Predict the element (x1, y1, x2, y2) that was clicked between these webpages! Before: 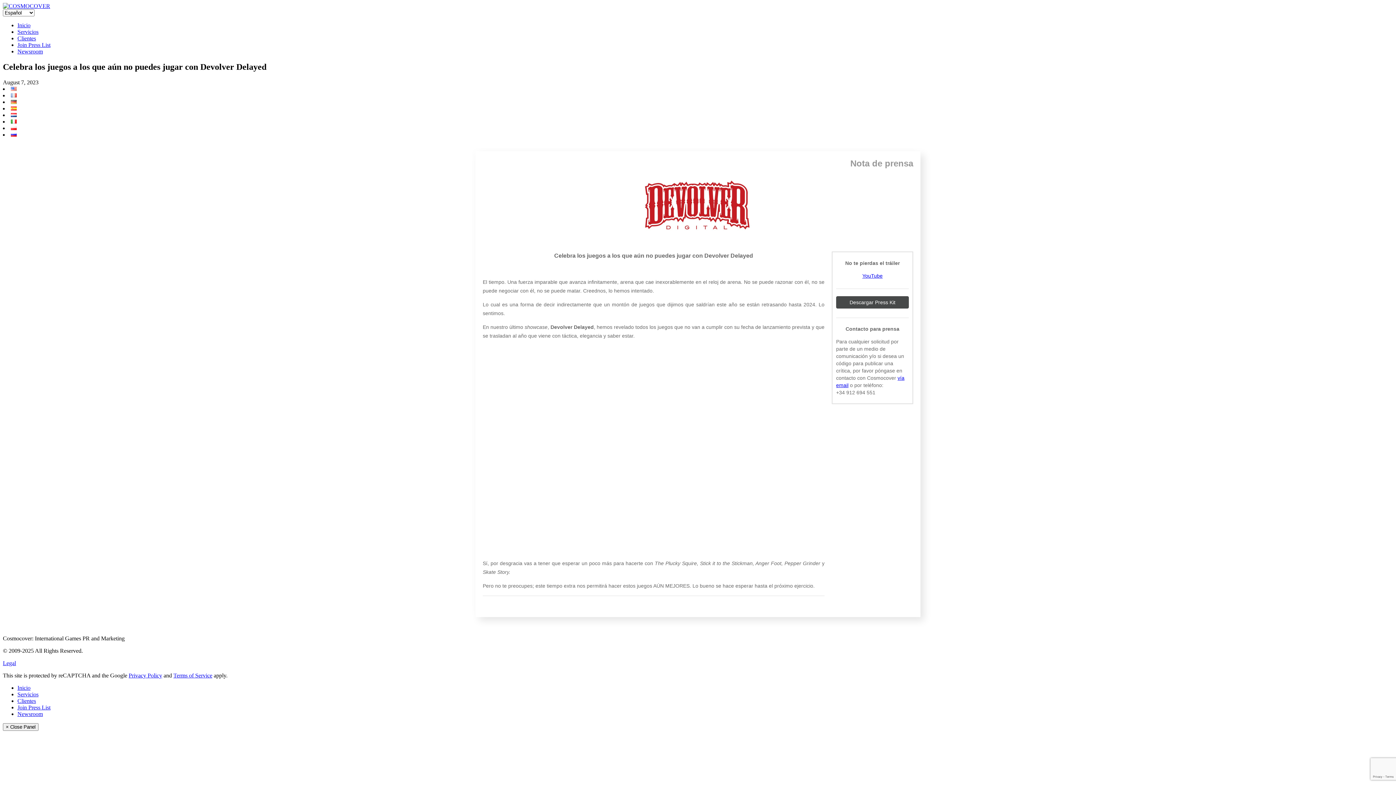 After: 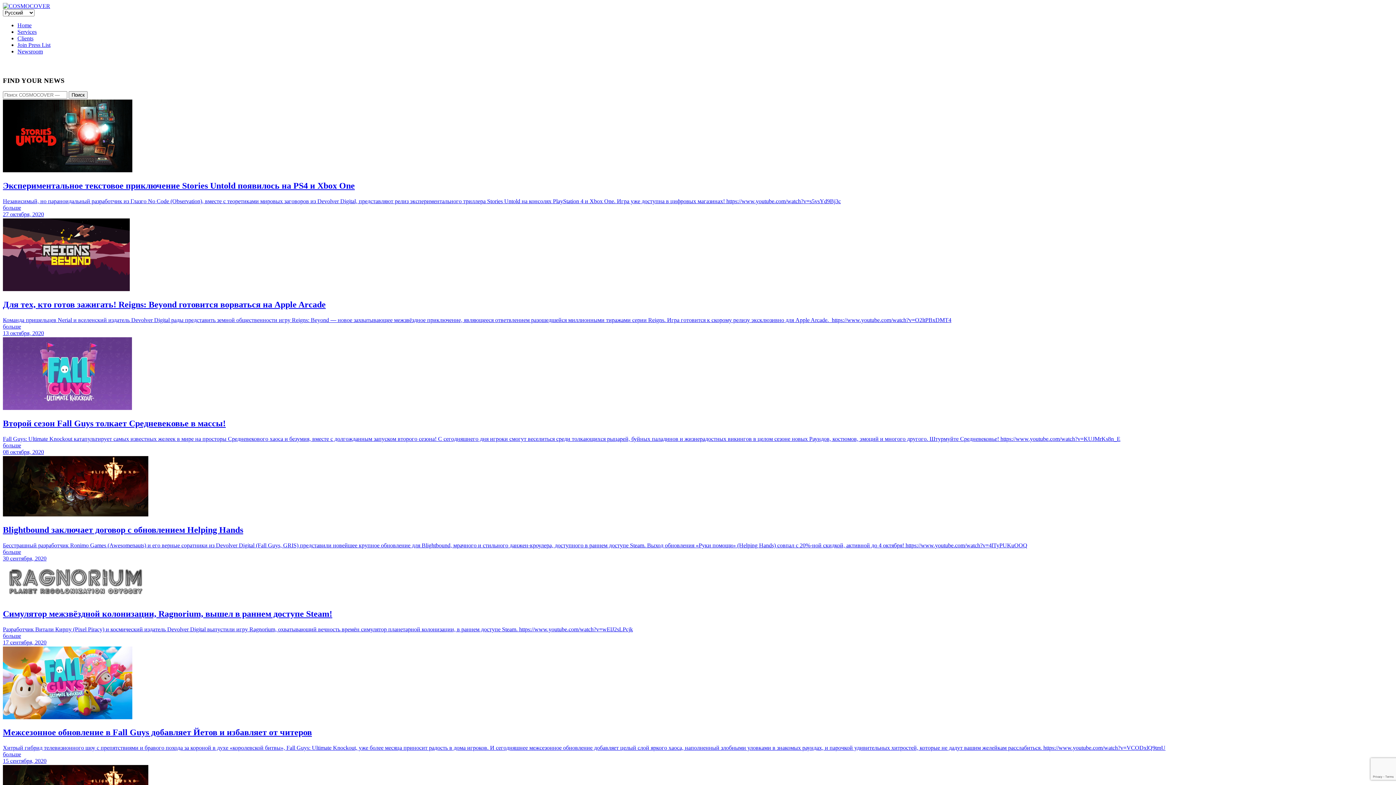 Action: bbox: (10, 131, 16, 137)